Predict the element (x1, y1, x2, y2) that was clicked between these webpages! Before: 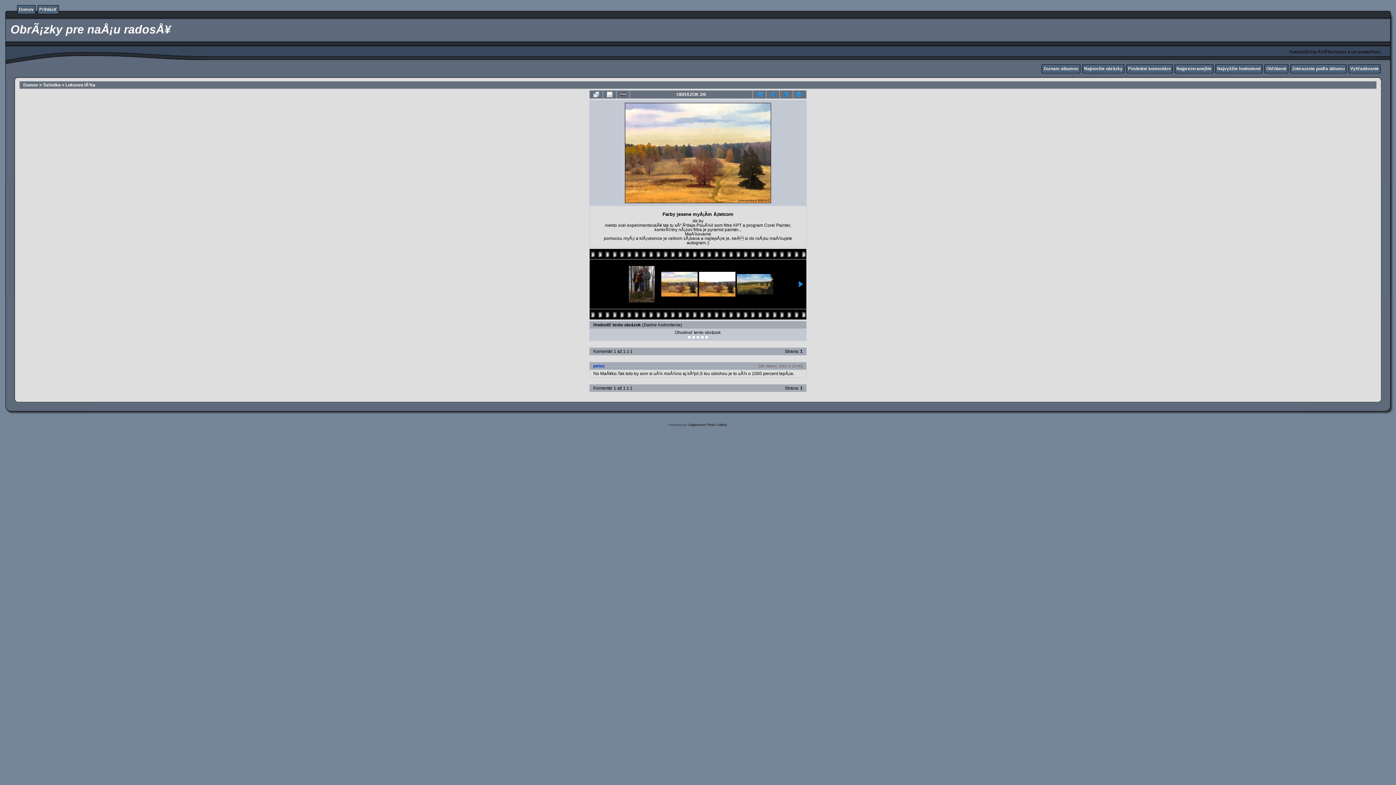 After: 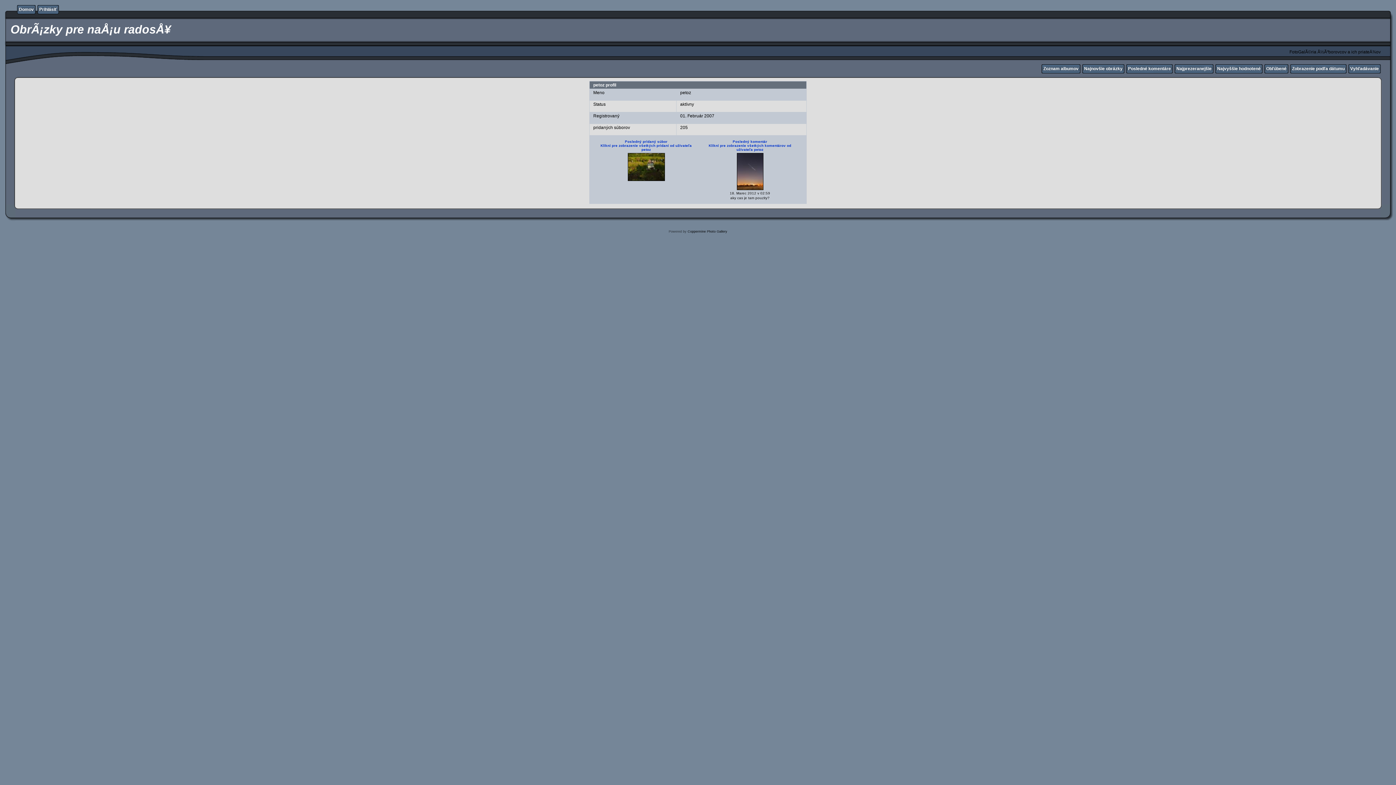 Action: bbox: (593, 363, 604, 368) label: petoz